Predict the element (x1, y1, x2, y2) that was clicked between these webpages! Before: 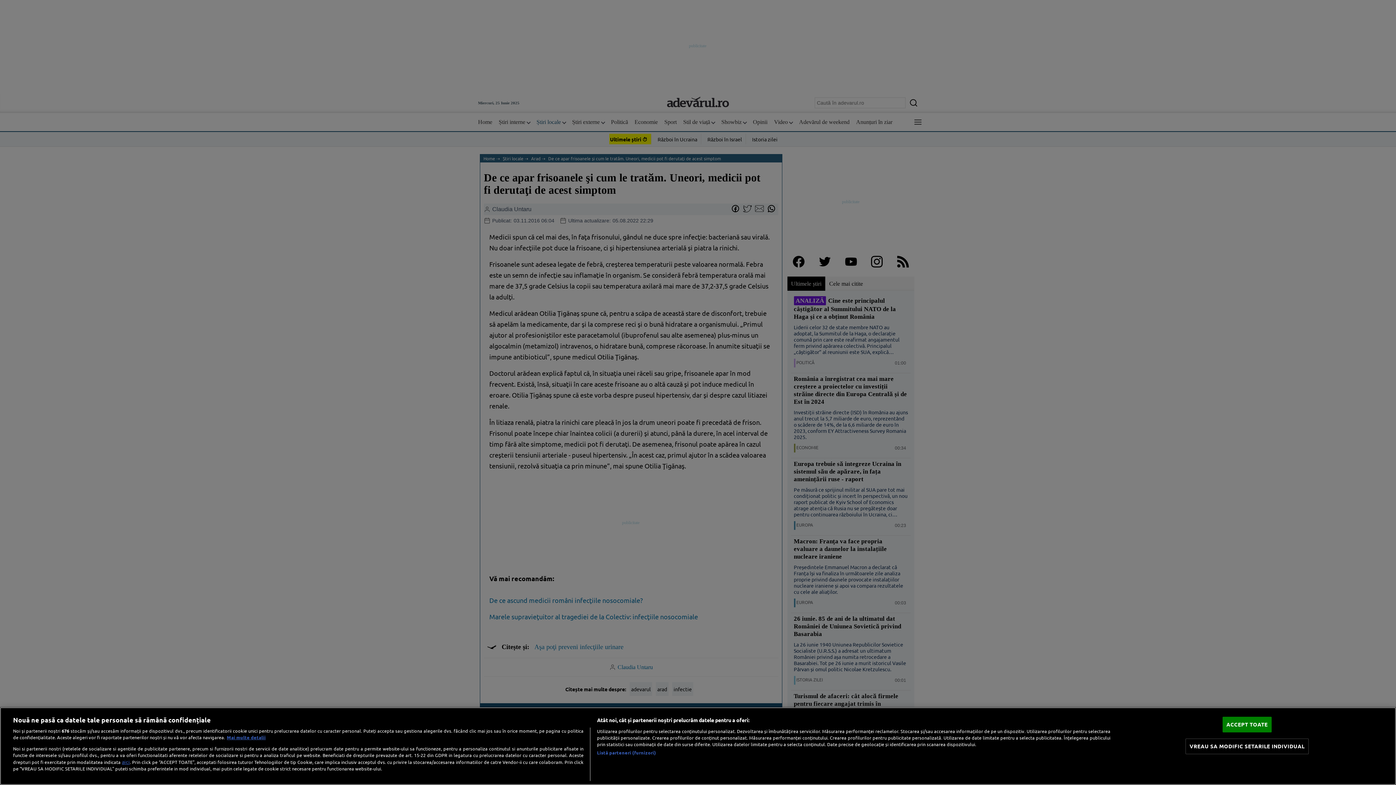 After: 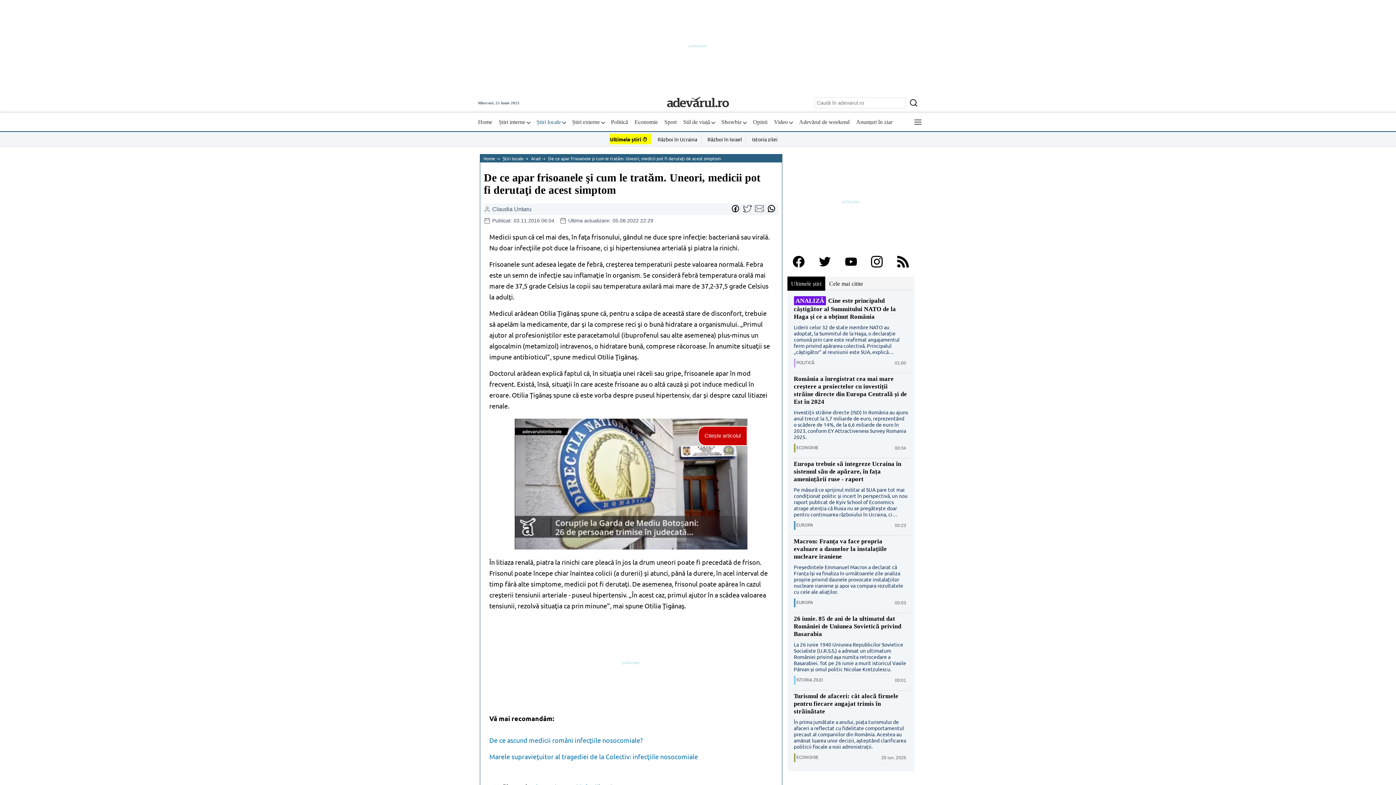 Action: label: ACCEPT TOATE bbox: (1222, 717, 1272, 732)